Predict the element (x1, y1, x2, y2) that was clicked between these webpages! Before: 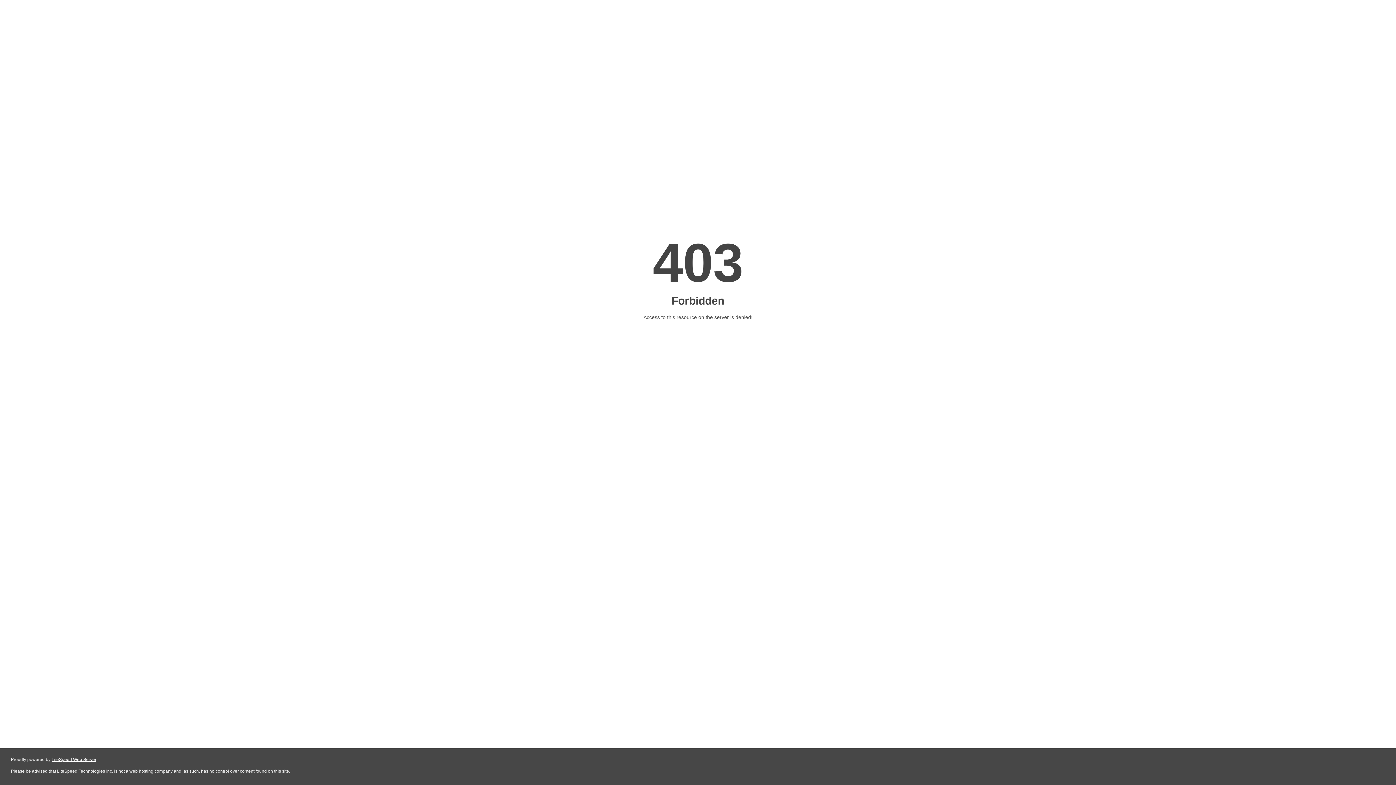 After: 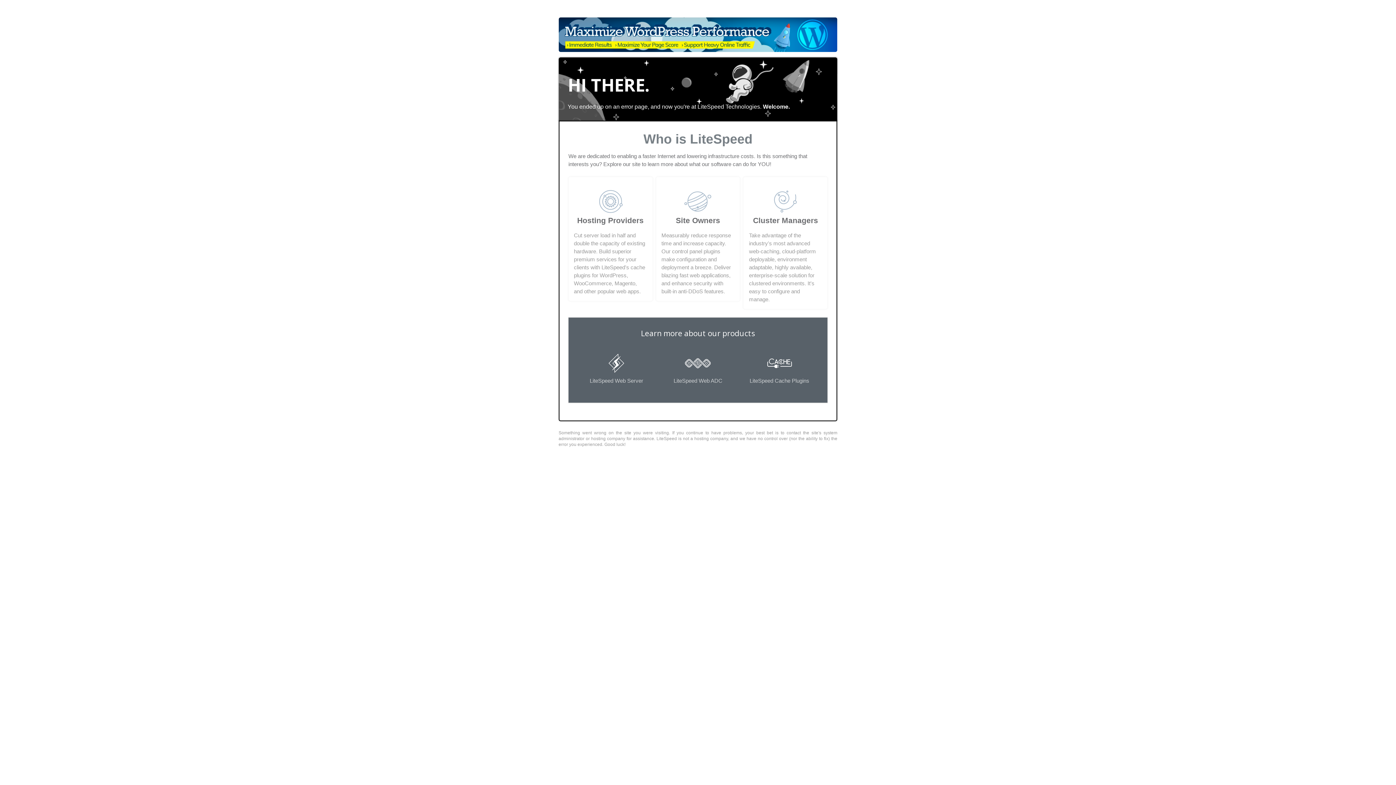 Action: bbox: (51, 757, 96, 762) label: LiteSpeed Web Server